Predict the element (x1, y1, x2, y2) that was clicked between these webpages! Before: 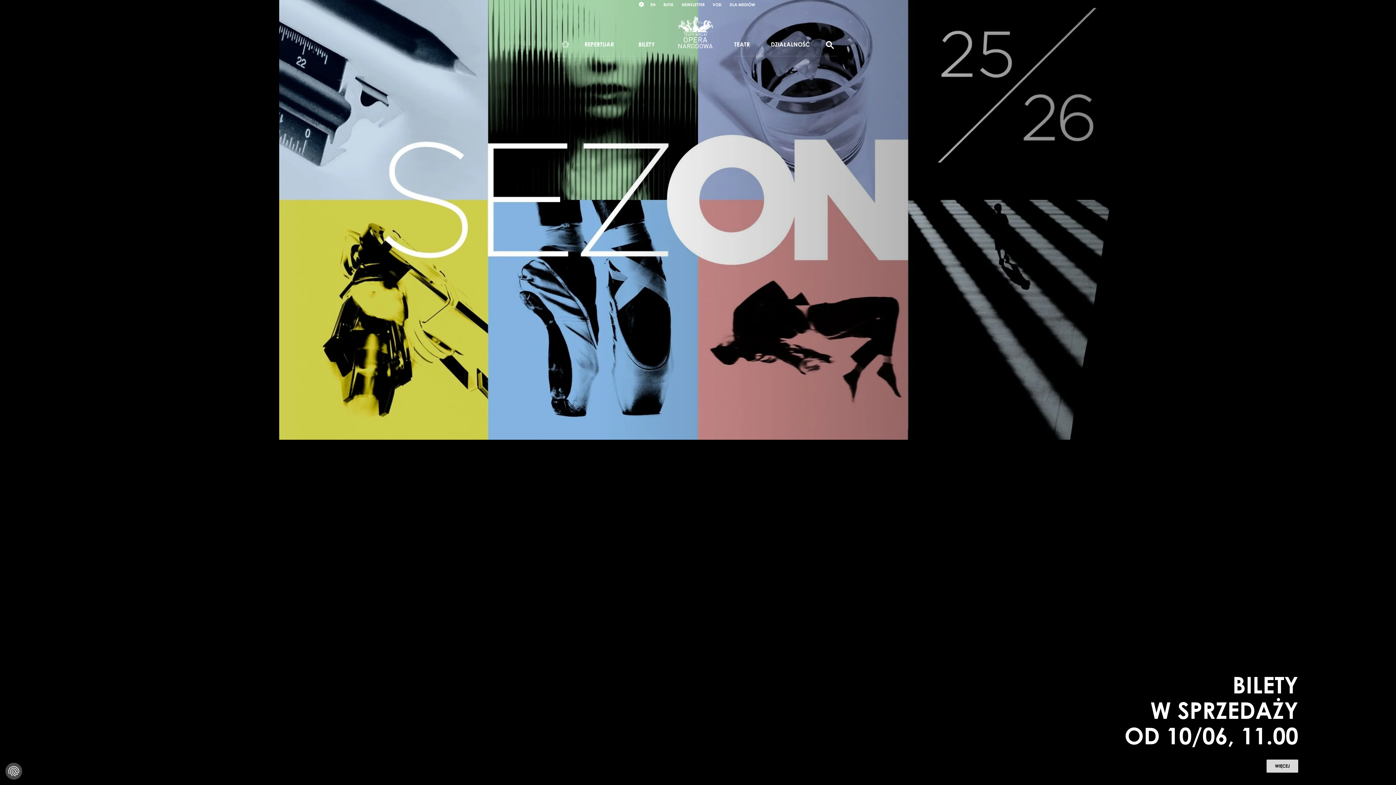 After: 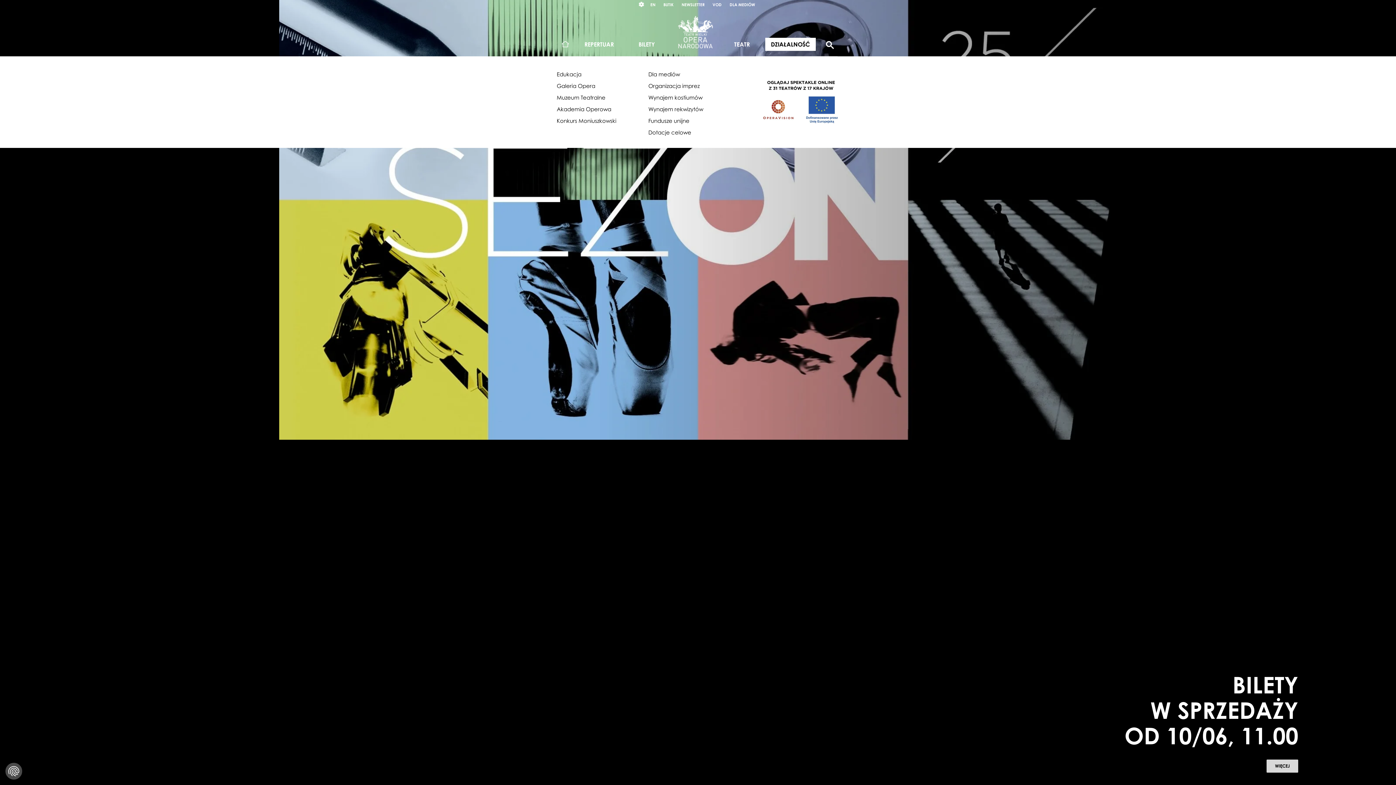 Action: bbox: (765, 37, 815, 50) label: DZIAŁALNOŚĆ